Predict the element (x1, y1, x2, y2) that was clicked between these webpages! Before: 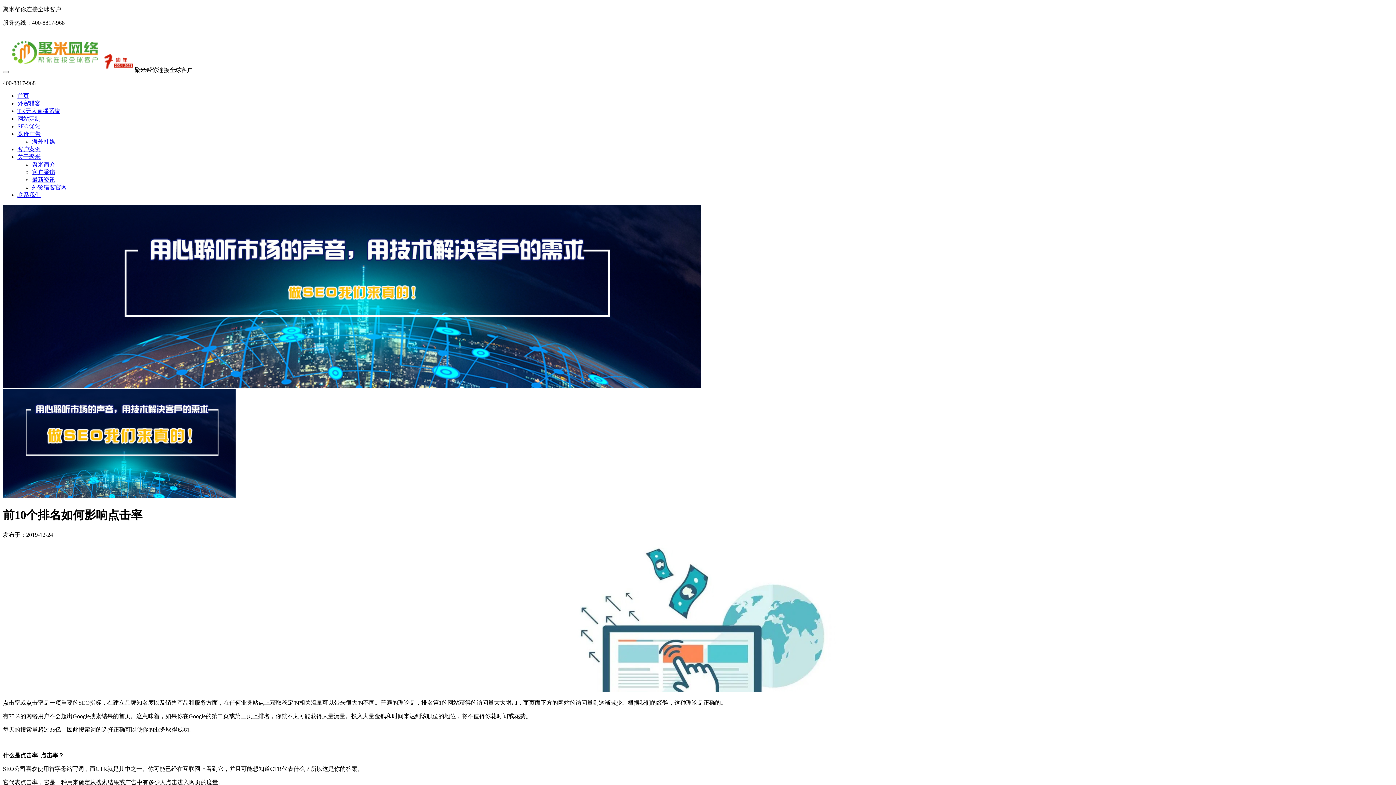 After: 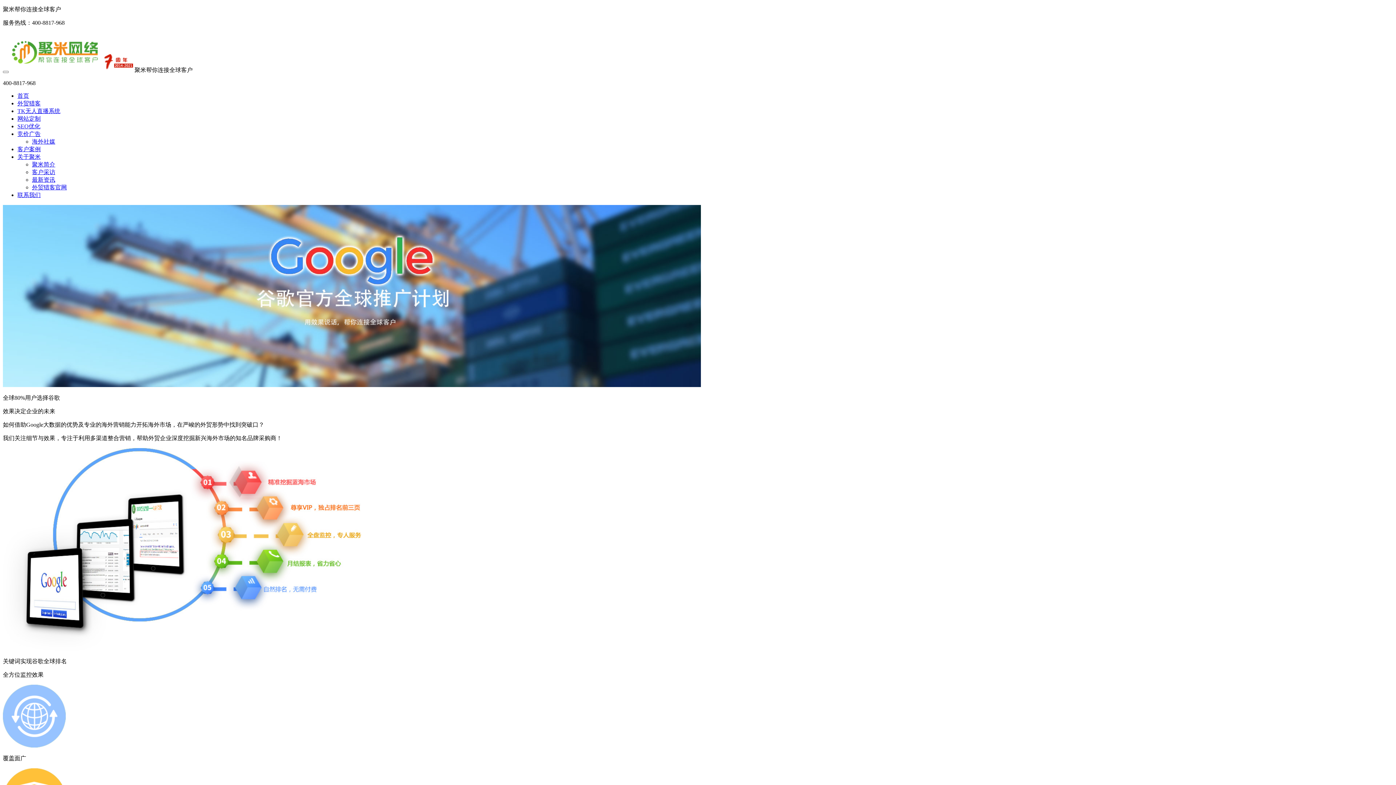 Action: bbox: (17, 123, 40, 129) label: SEO优化